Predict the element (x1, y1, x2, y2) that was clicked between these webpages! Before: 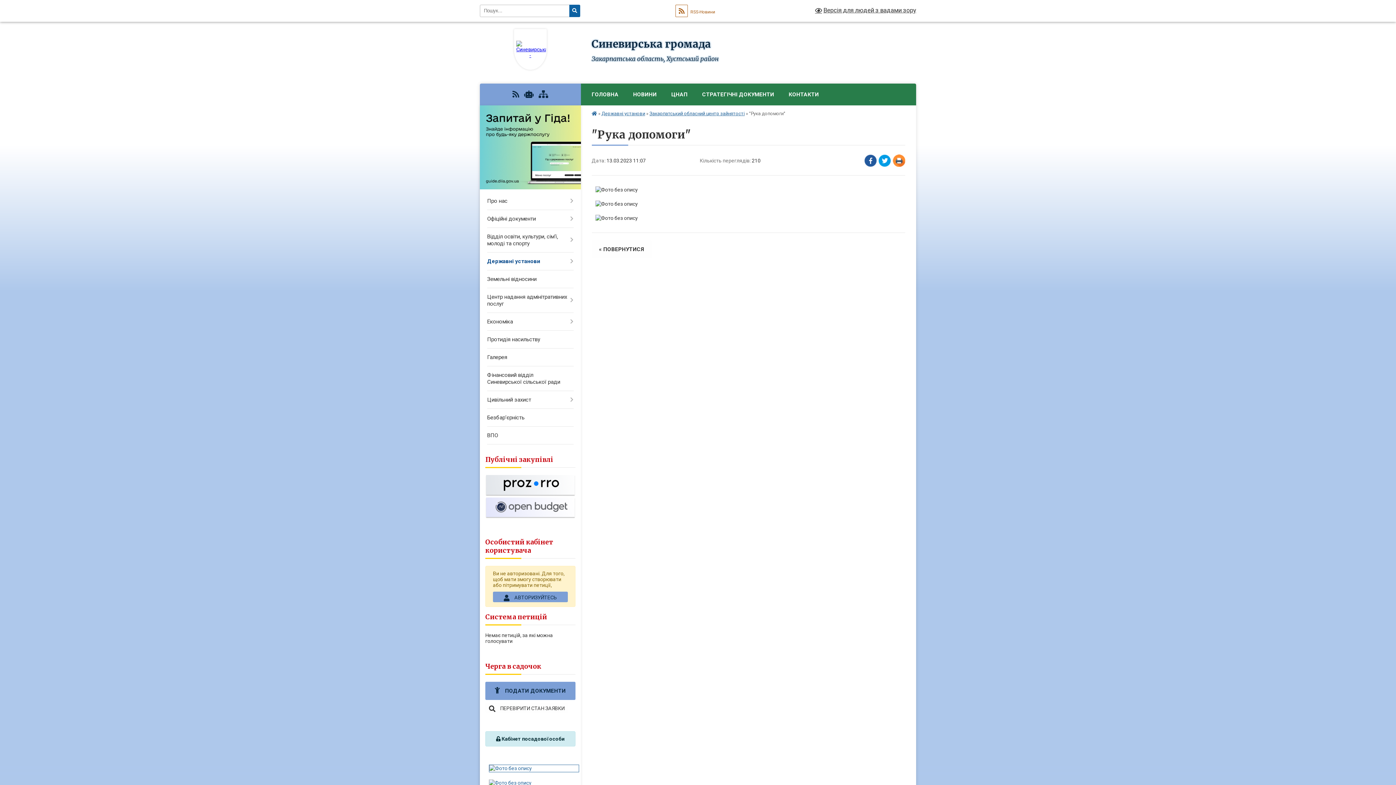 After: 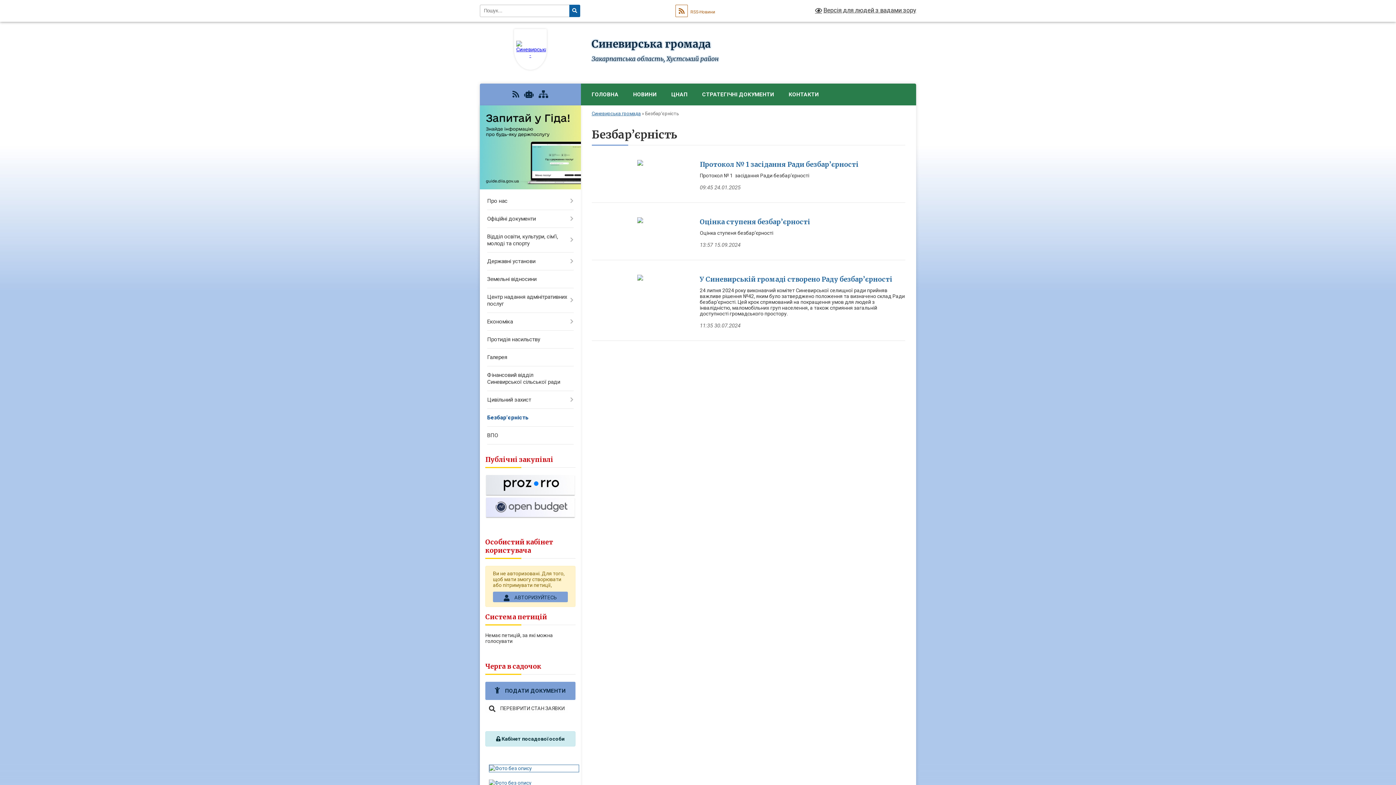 Action: bbox: (480, 409, 580, 427) label: Безбар’єрність